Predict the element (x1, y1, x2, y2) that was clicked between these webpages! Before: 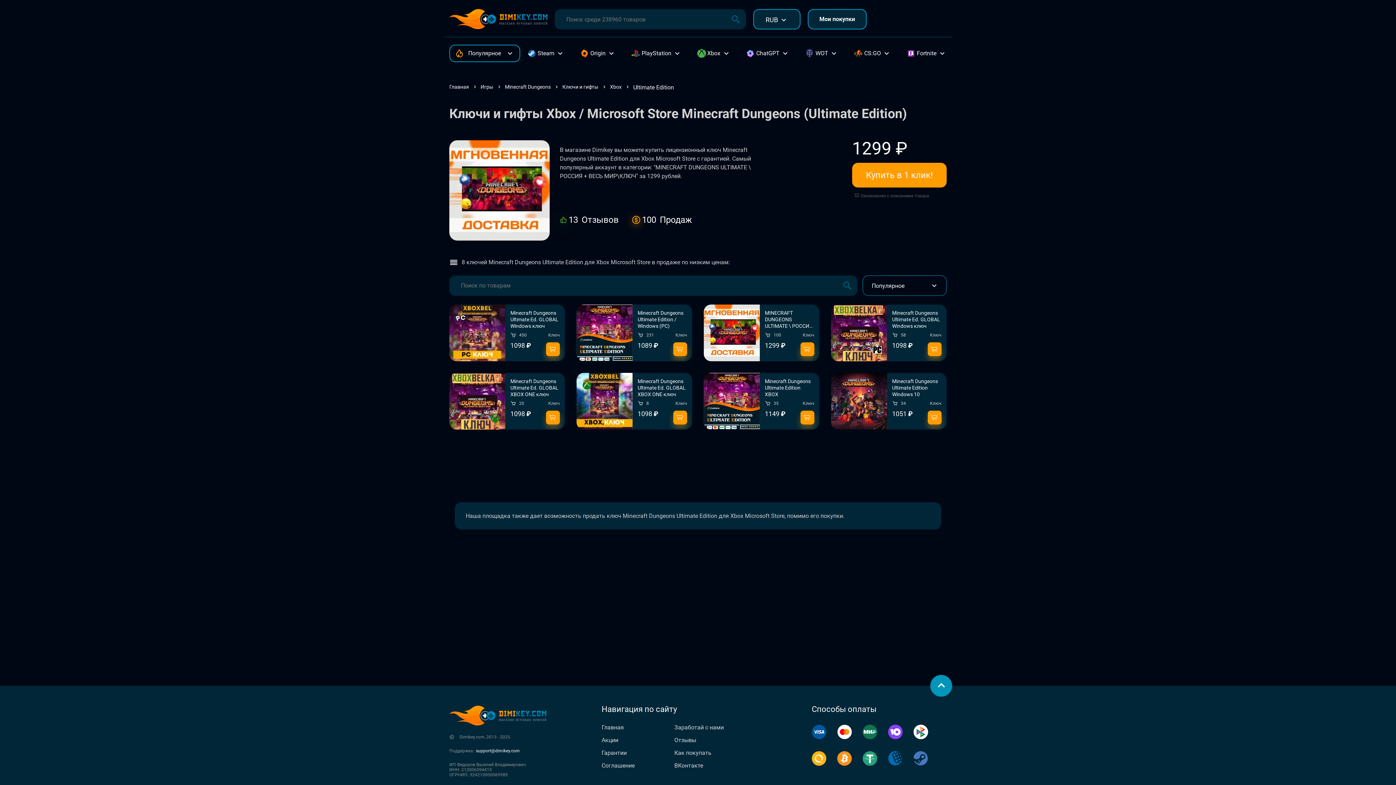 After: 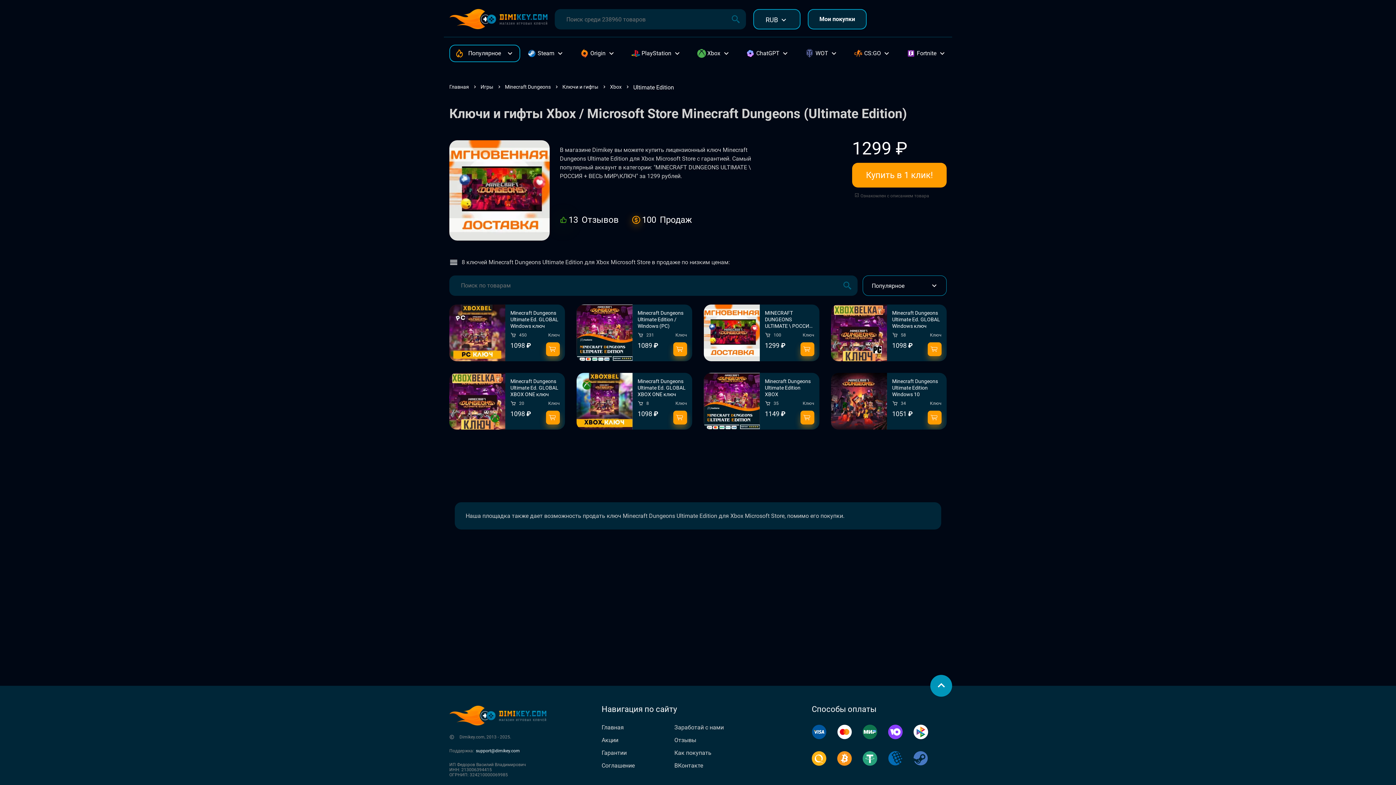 Action: bbox: (725, 9, 746, 29)